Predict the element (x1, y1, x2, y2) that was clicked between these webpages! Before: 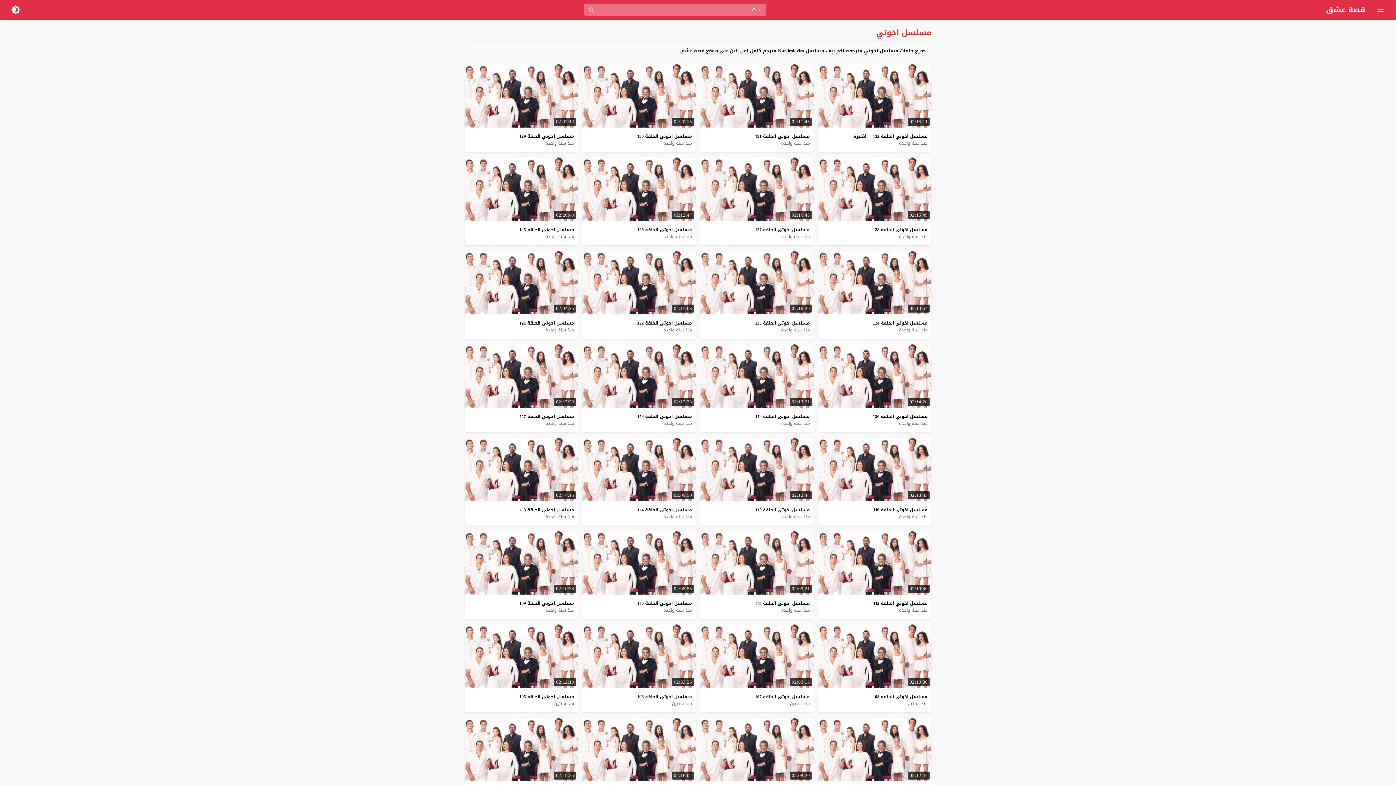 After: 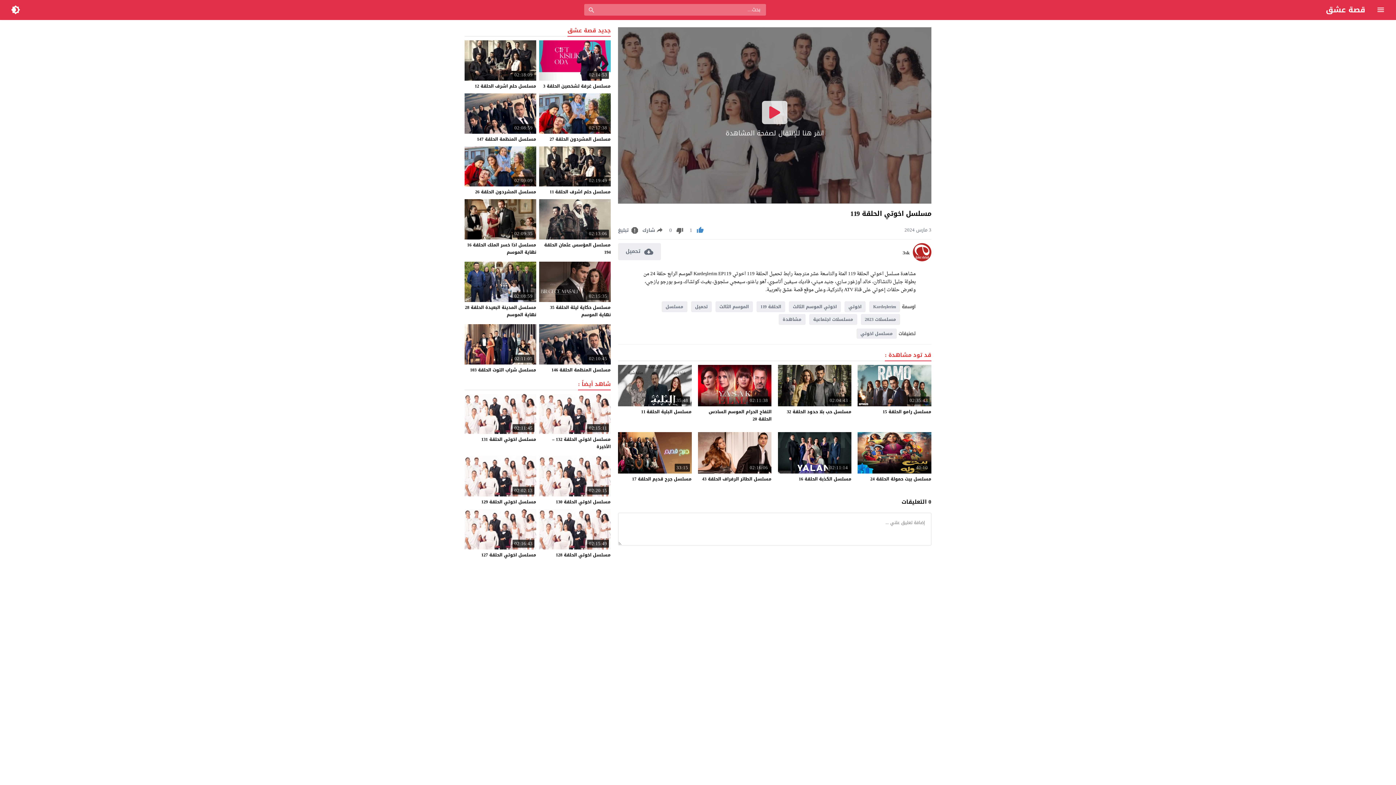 Action: bbox: (781, 420, 810, 426) label: منذ سنة واحدة